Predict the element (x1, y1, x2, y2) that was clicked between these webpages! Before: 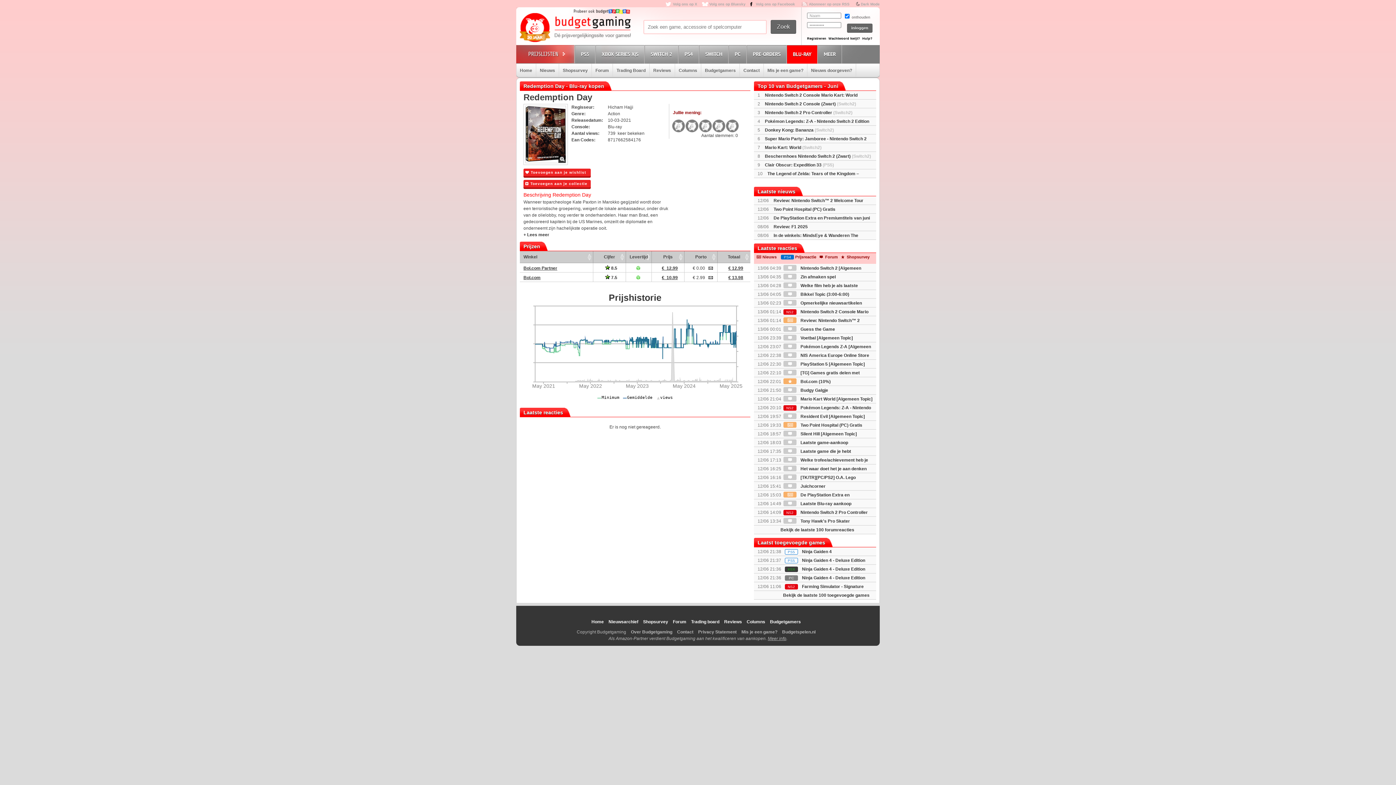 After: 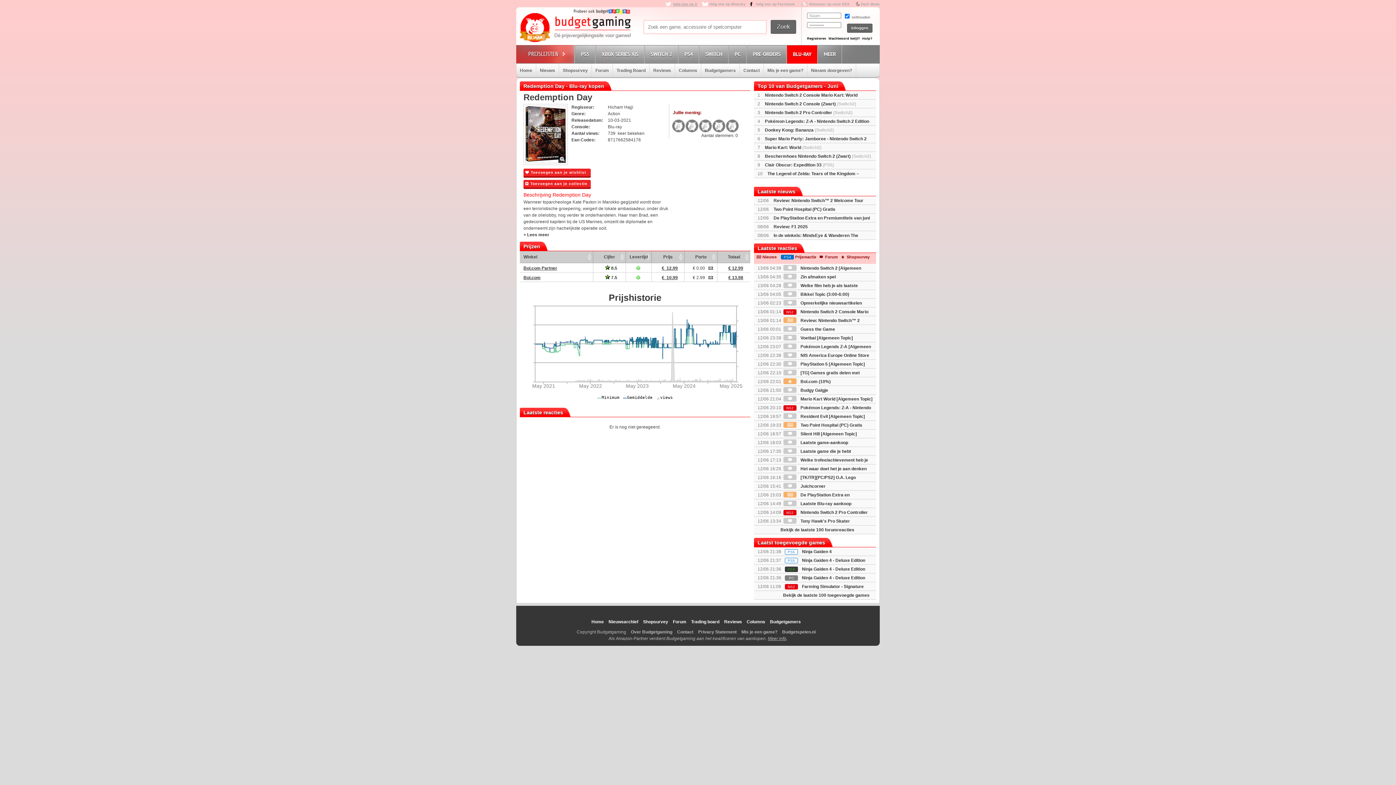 Action: bbox: (665, 2, 697, 6) label: Volg ons op X